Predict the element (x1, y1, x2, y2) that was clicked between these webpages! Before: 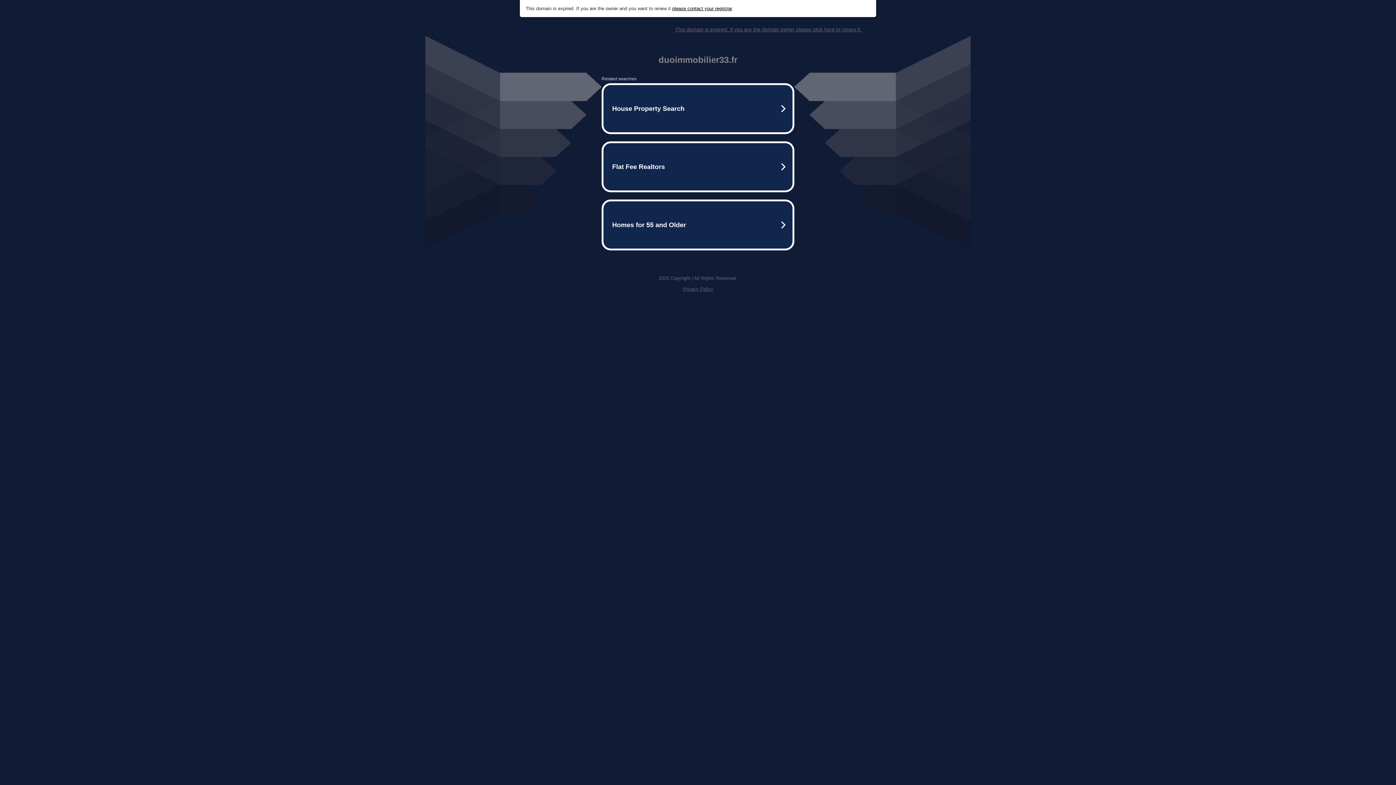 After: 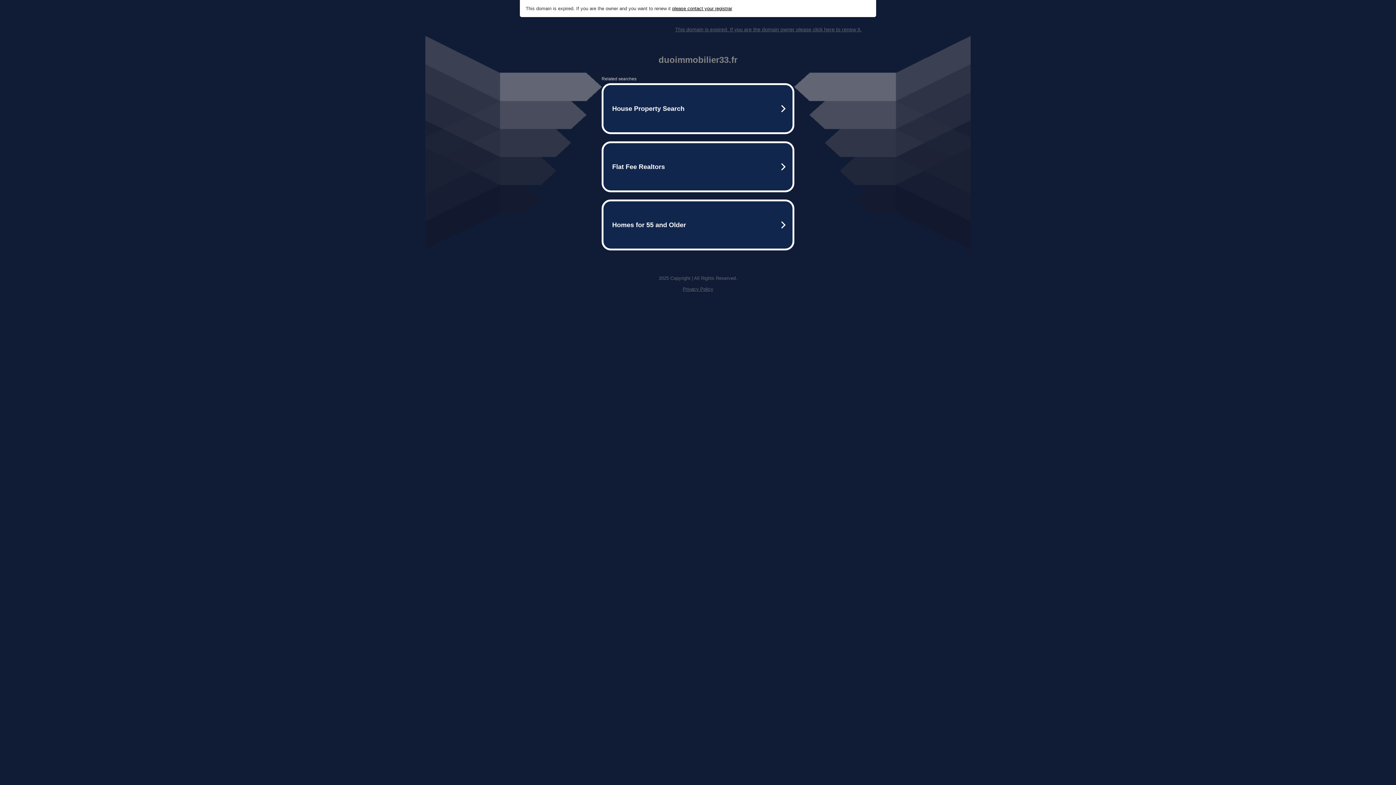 Action: label: This domain is expired. If you are the domain owner please click here to renew it. bbox: (675, 26, 861, 32)